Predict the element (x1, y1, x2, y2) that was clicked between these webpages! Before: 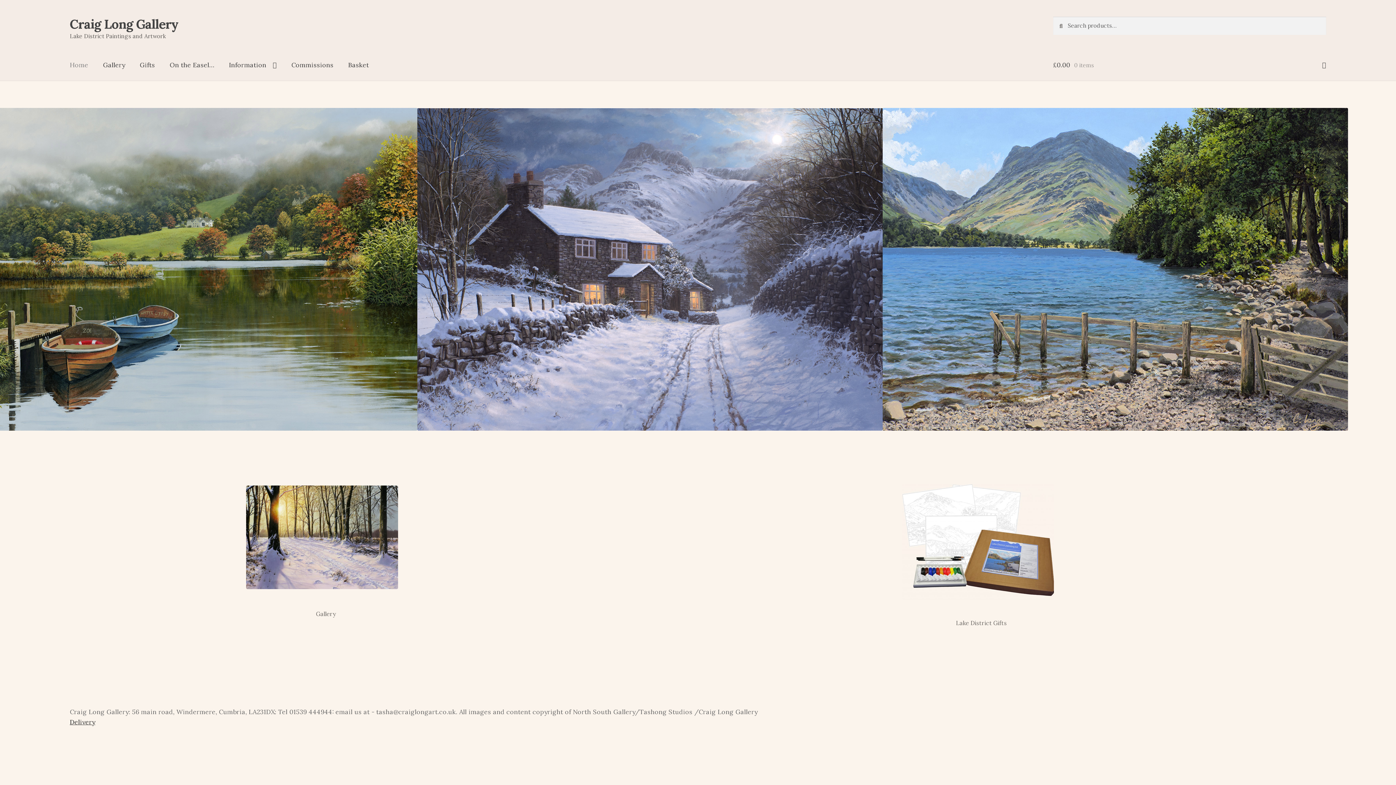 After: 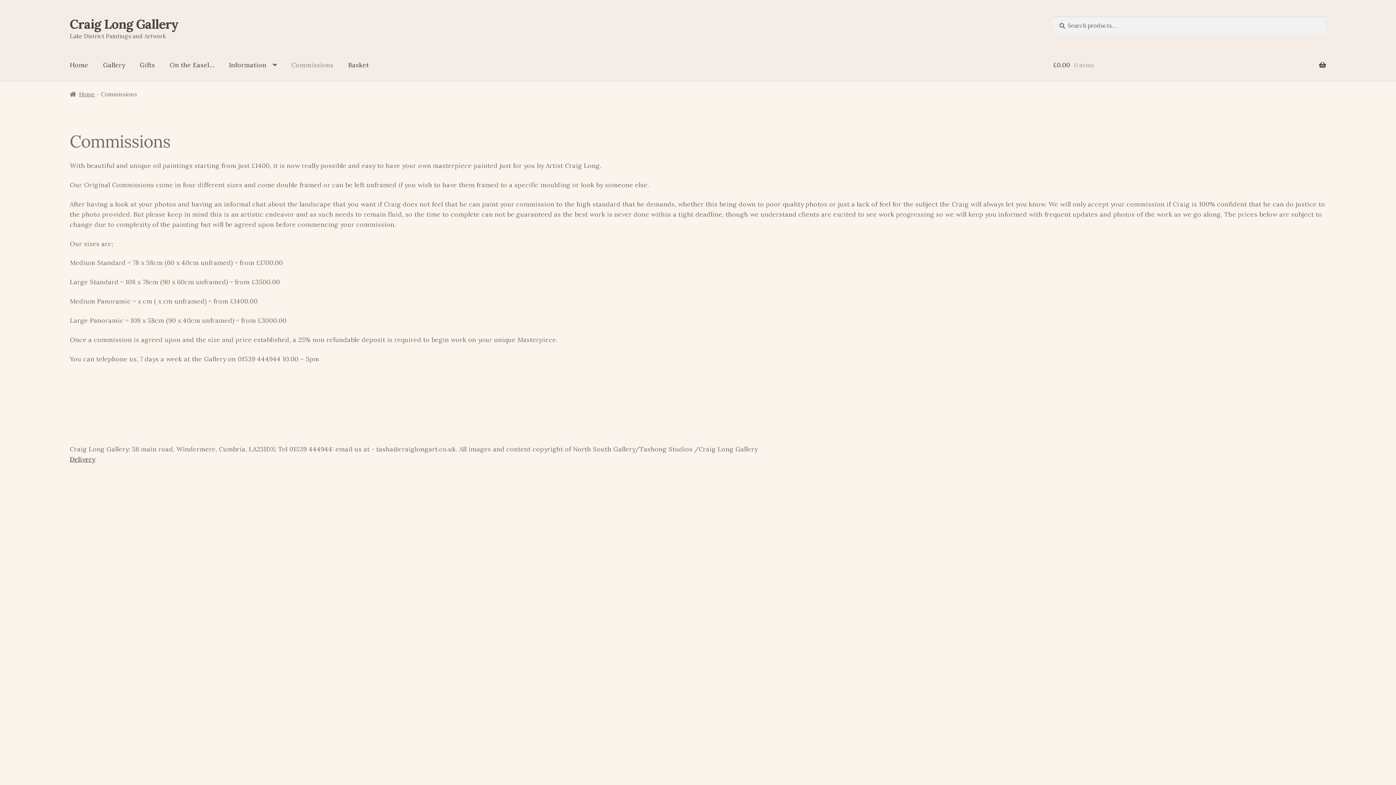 Action: bbox: (285, 49, 340, 80) label: Commissions